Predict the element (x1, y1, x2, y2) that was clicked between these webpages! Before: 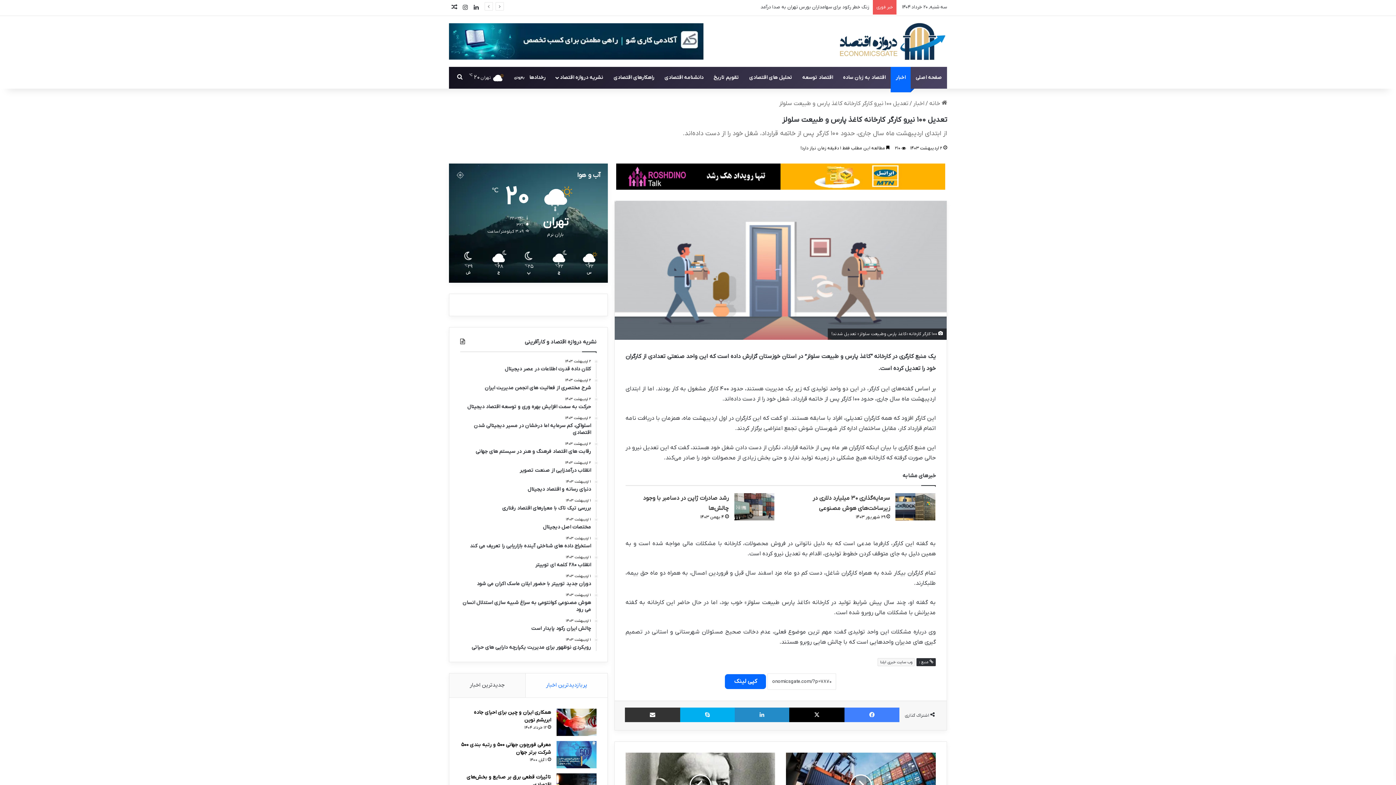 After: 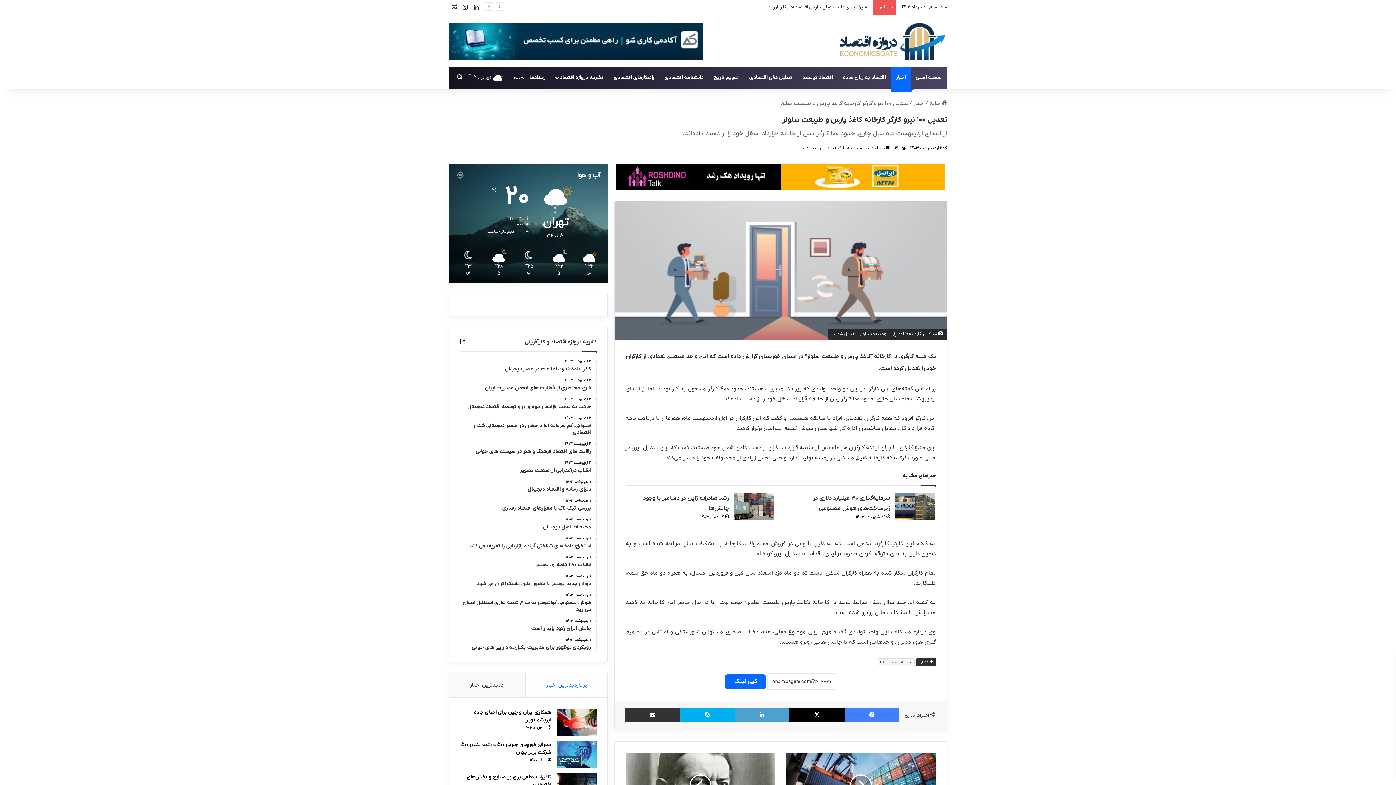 Action: label: لینکدین bbox: (734, 707, 789, 722)